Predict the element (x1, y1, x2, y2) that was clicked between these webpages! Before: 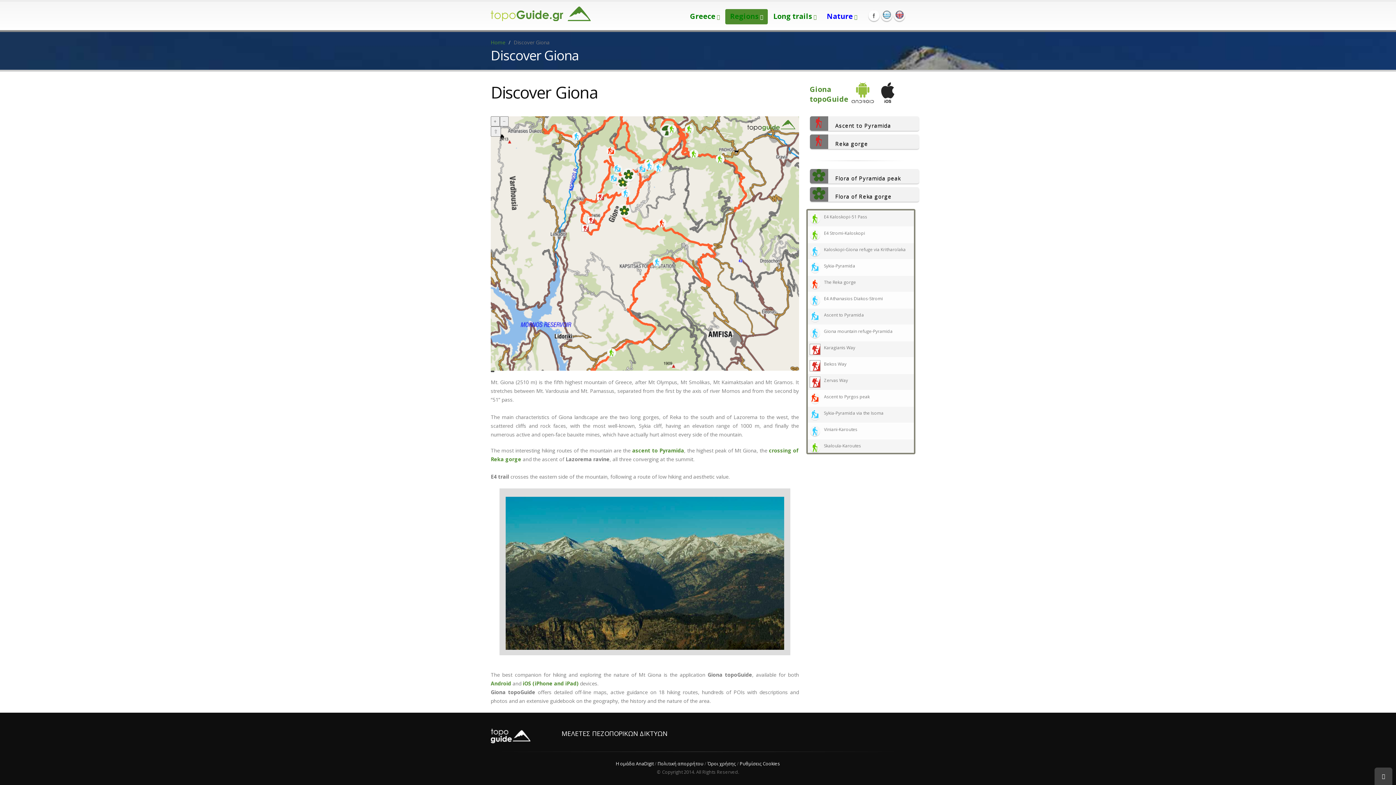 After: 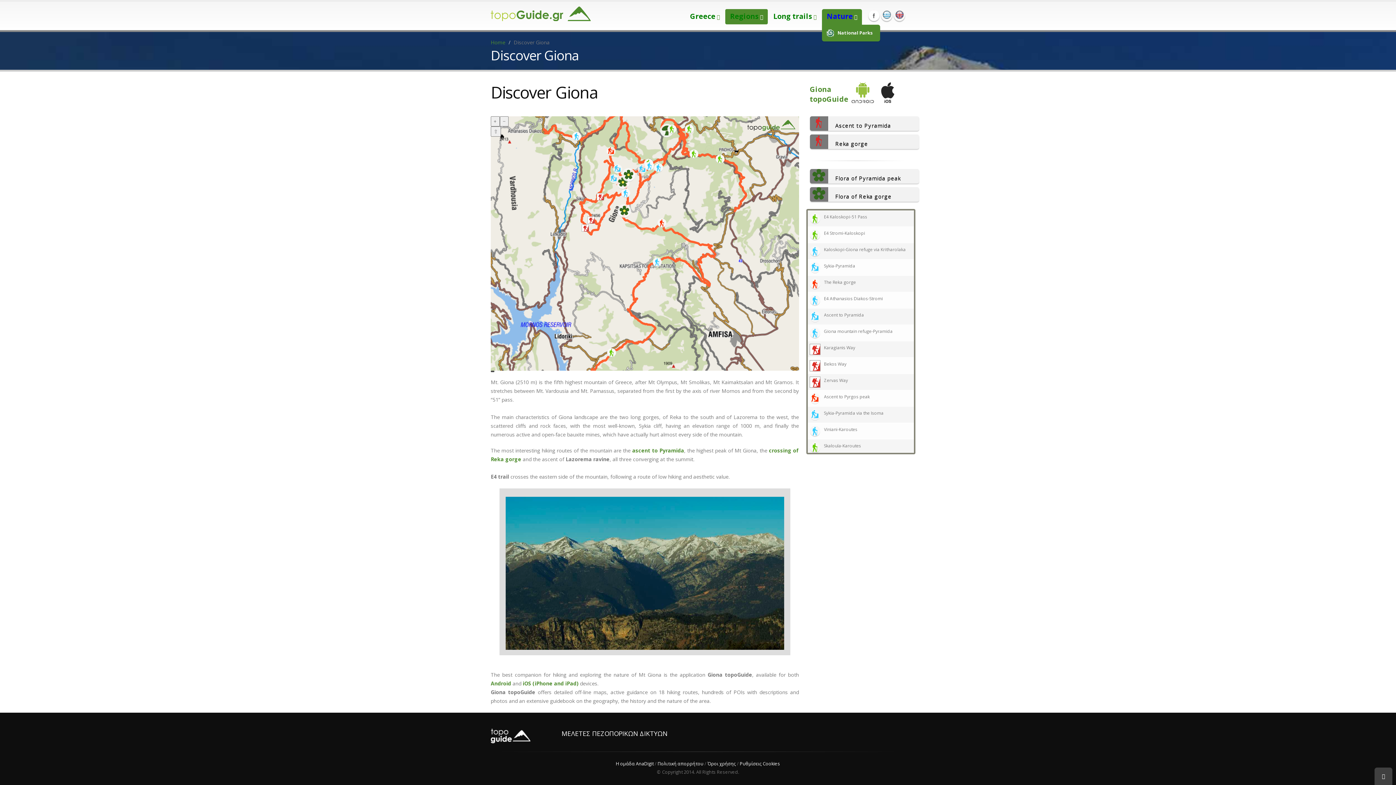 Action: bbox: (822, 9, 862, 24) label: Nature 